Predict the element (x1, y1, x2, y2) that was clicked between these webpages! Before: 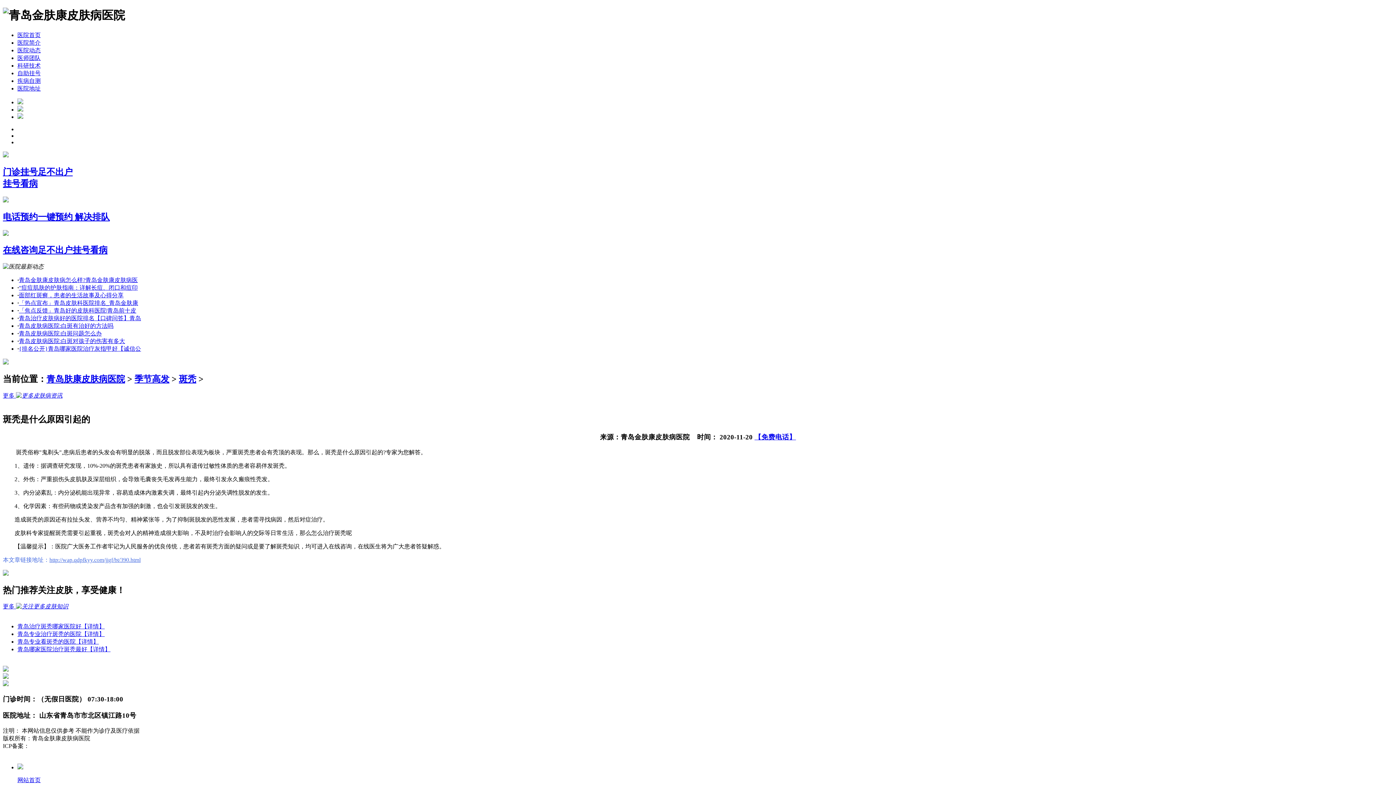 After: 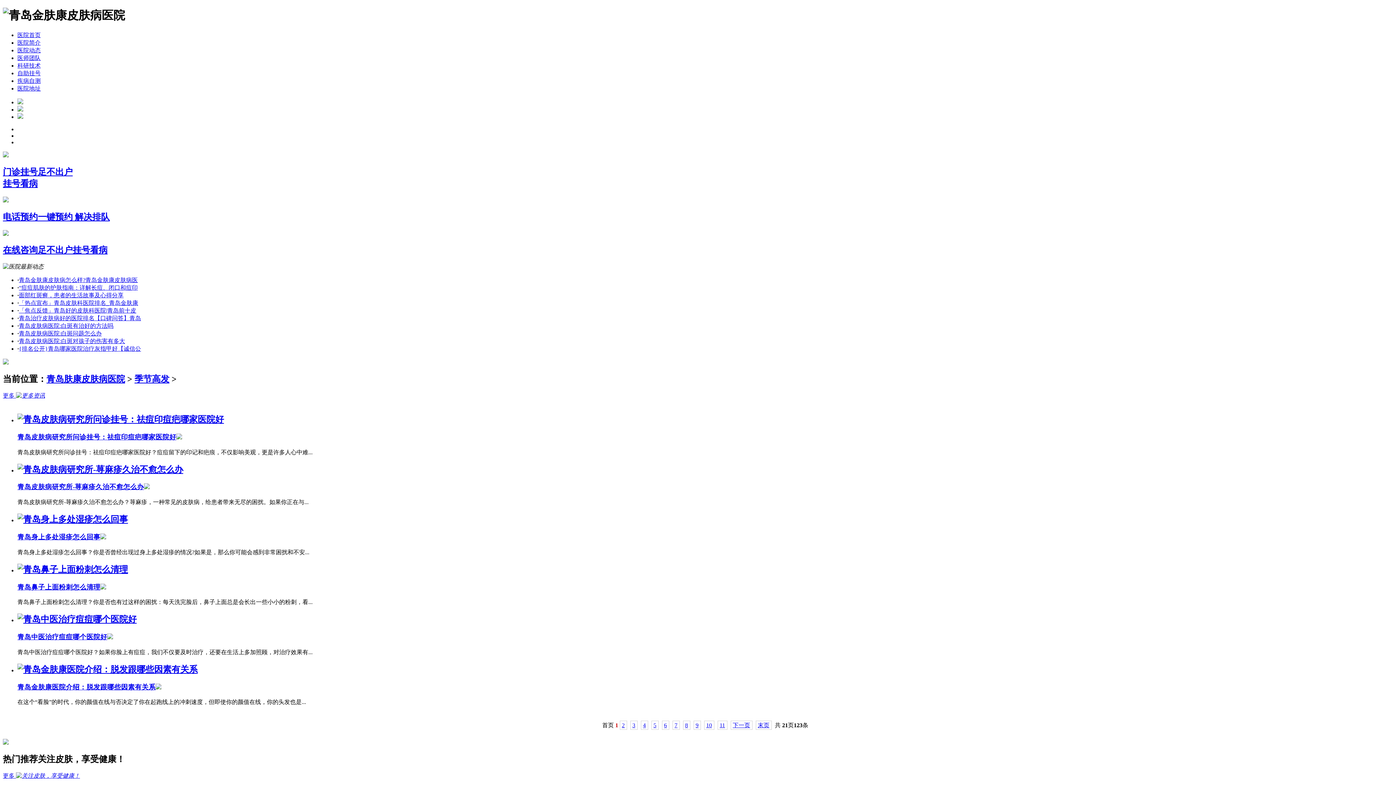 Action: label: 季节高发 bbox: (134, 374, 169, 384)